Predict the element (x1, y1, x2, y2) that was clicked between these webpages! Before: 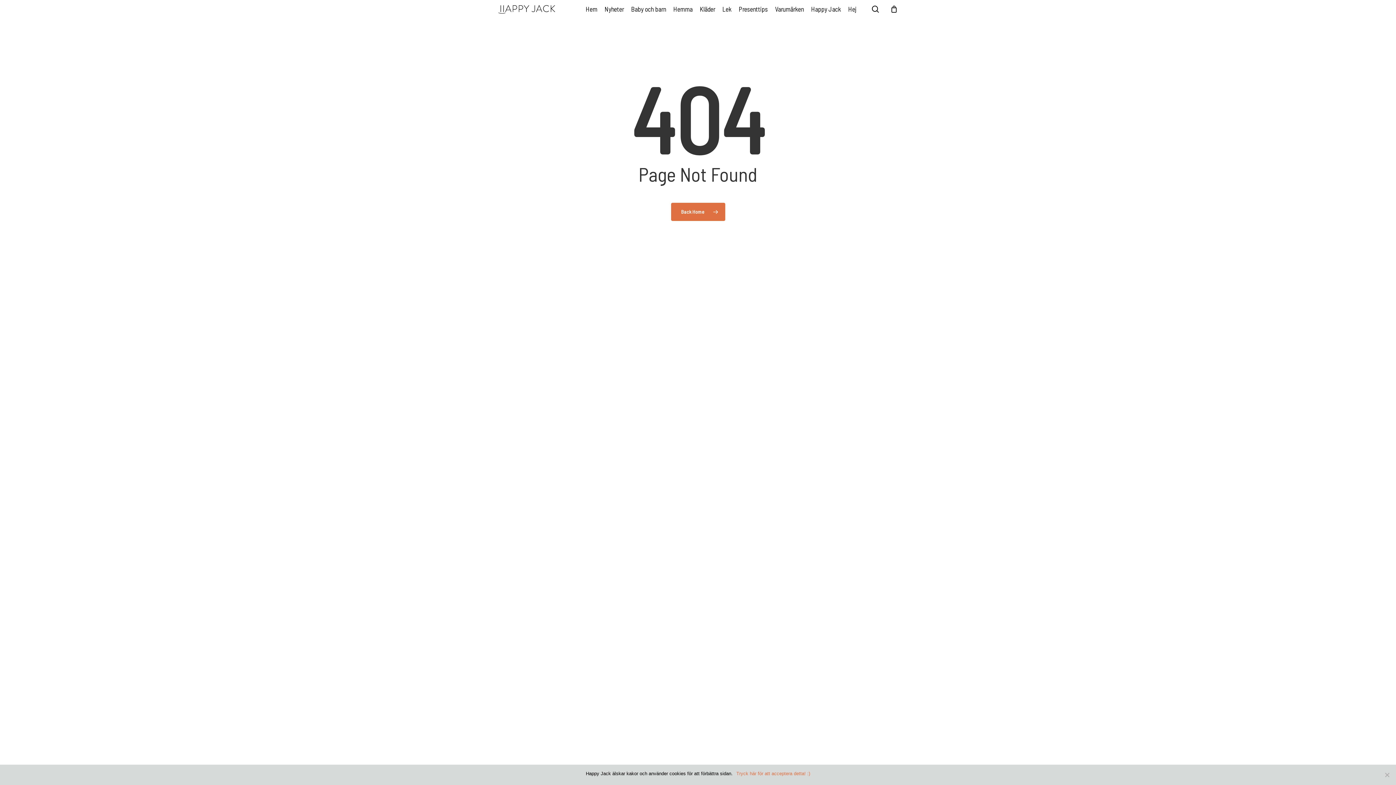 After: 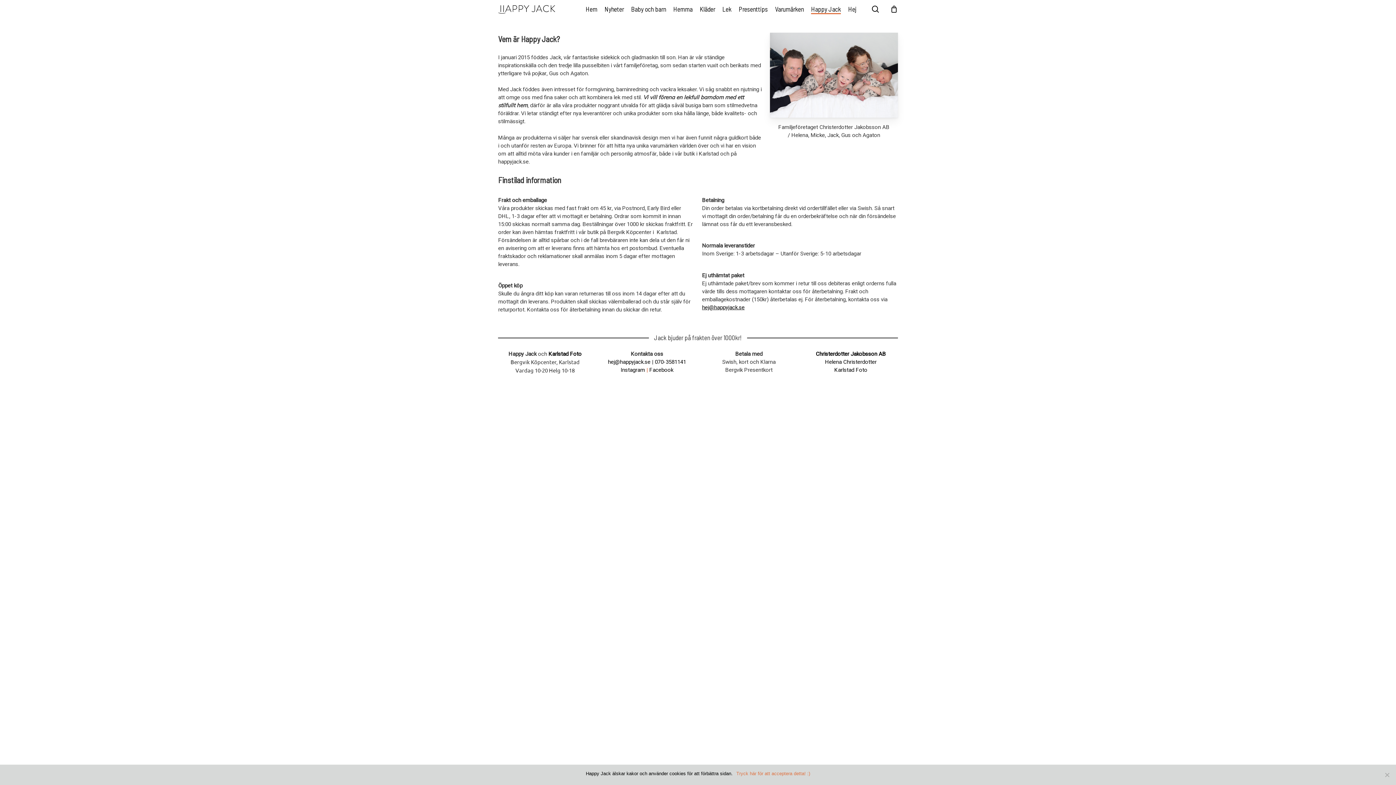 Action: label: Happy Jack bbox: (811, 5, 841, 12)